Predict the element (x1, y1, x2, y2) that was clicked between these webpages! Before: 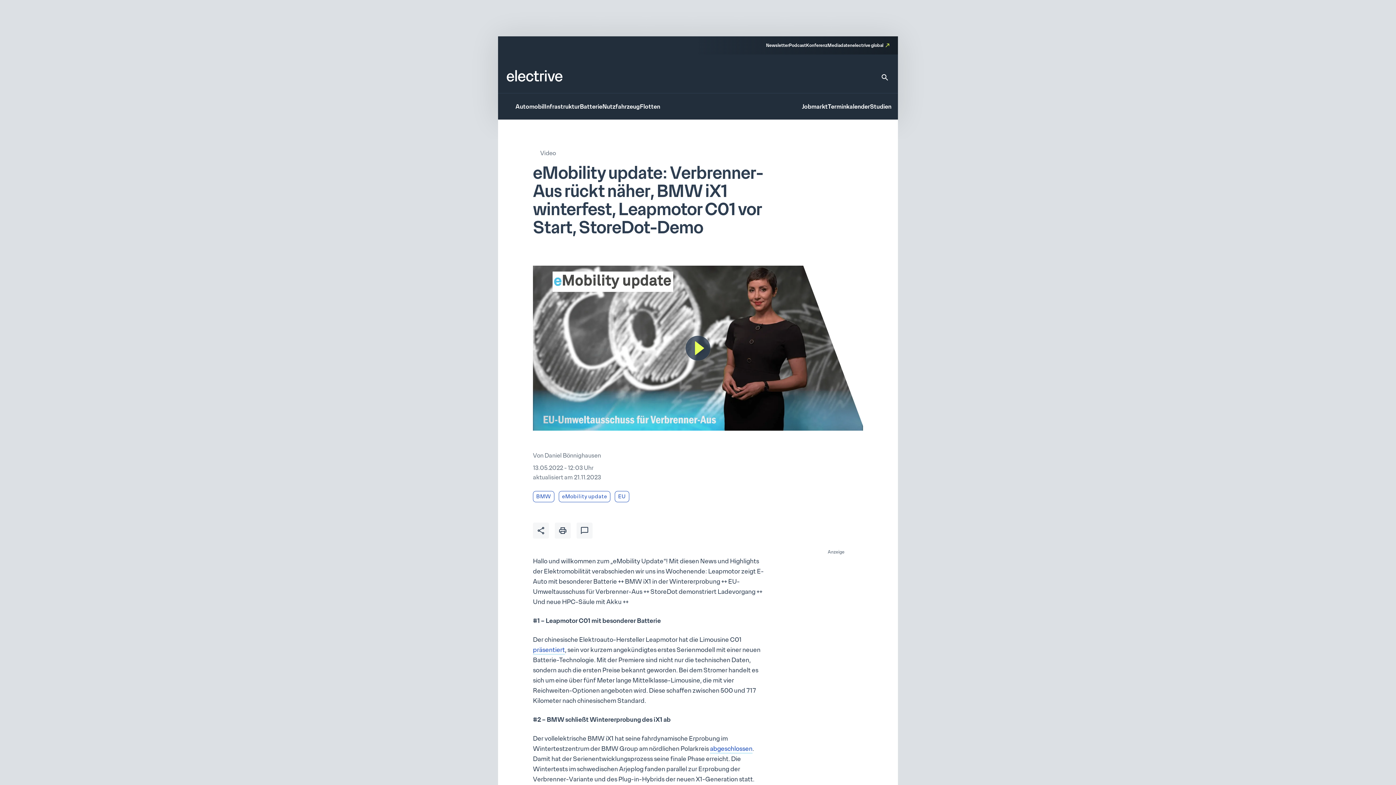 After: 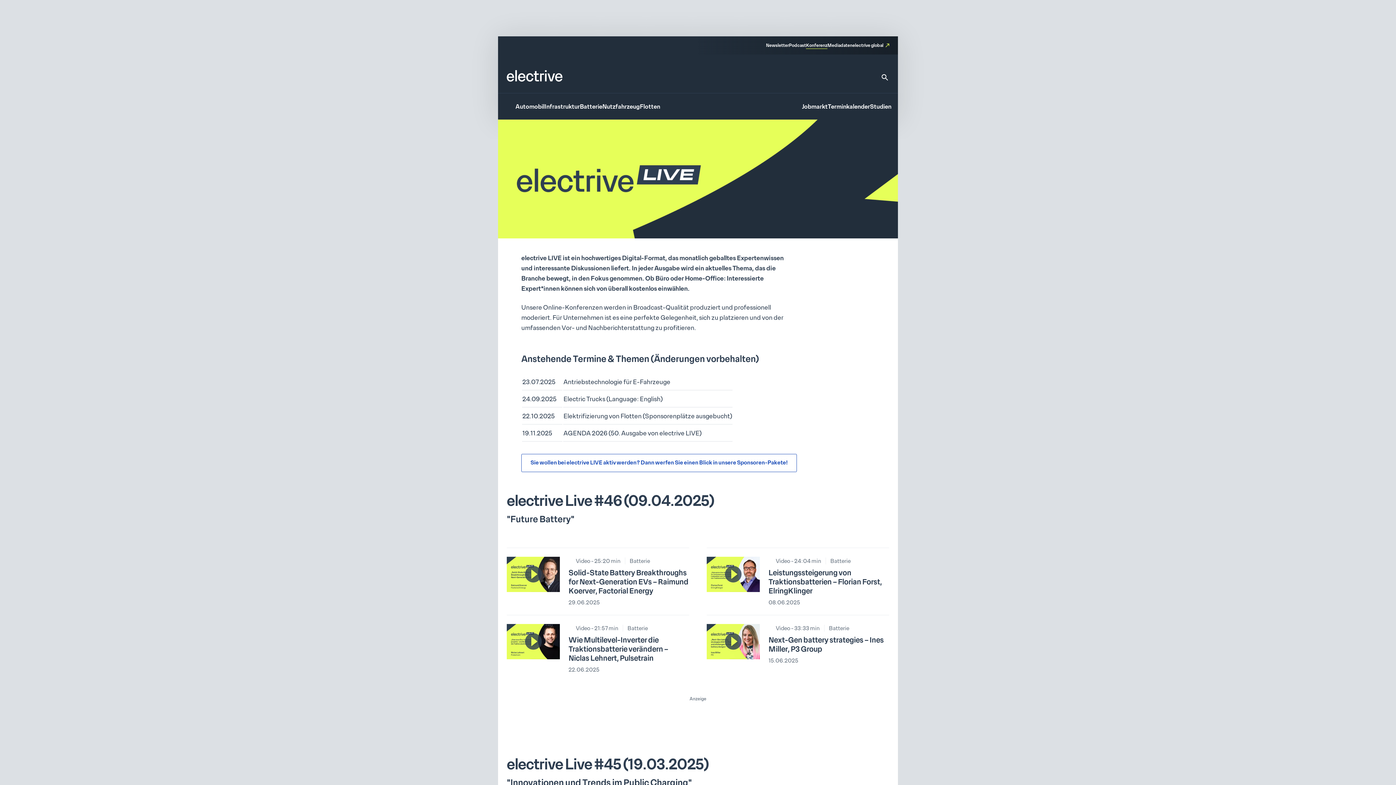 Action: label: Konferenz bbox: (806, 42, 827, 49)